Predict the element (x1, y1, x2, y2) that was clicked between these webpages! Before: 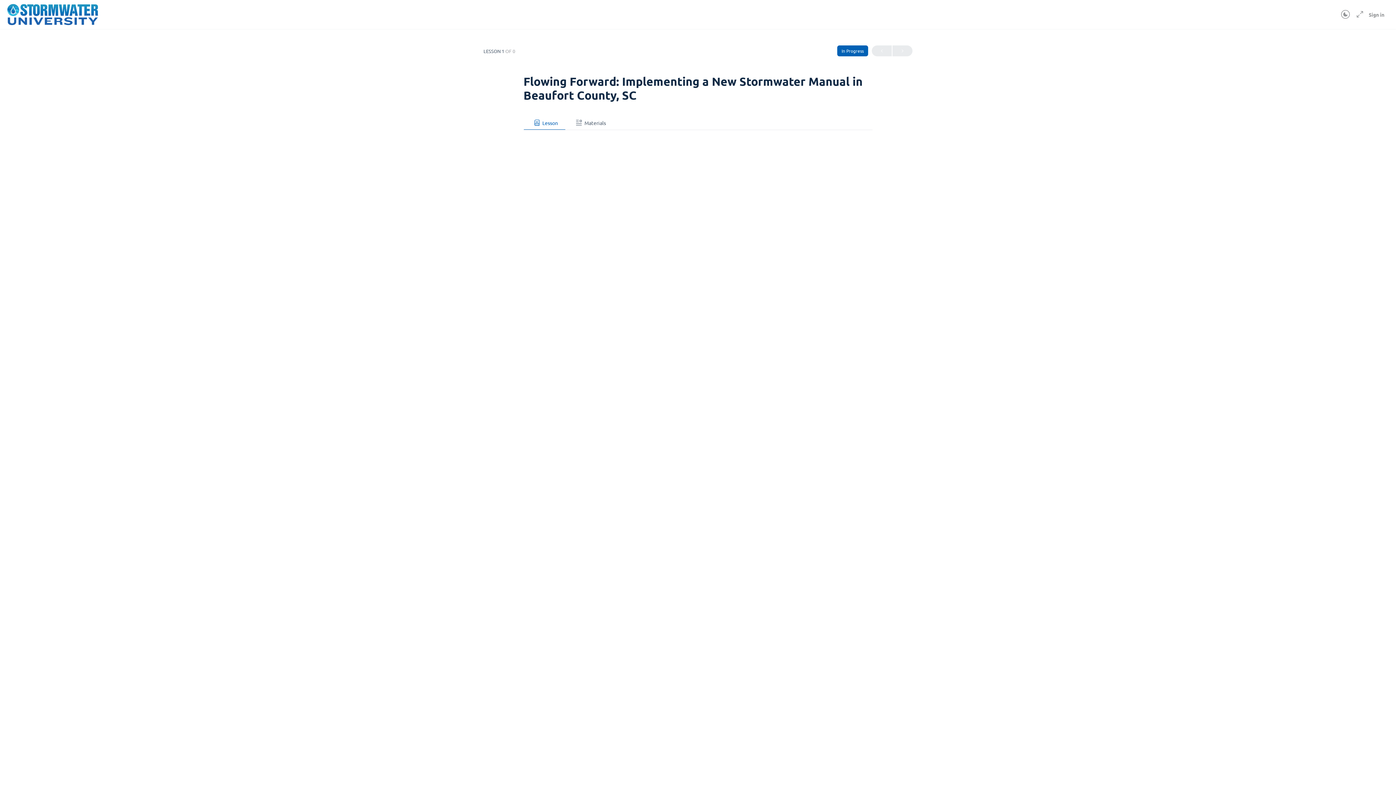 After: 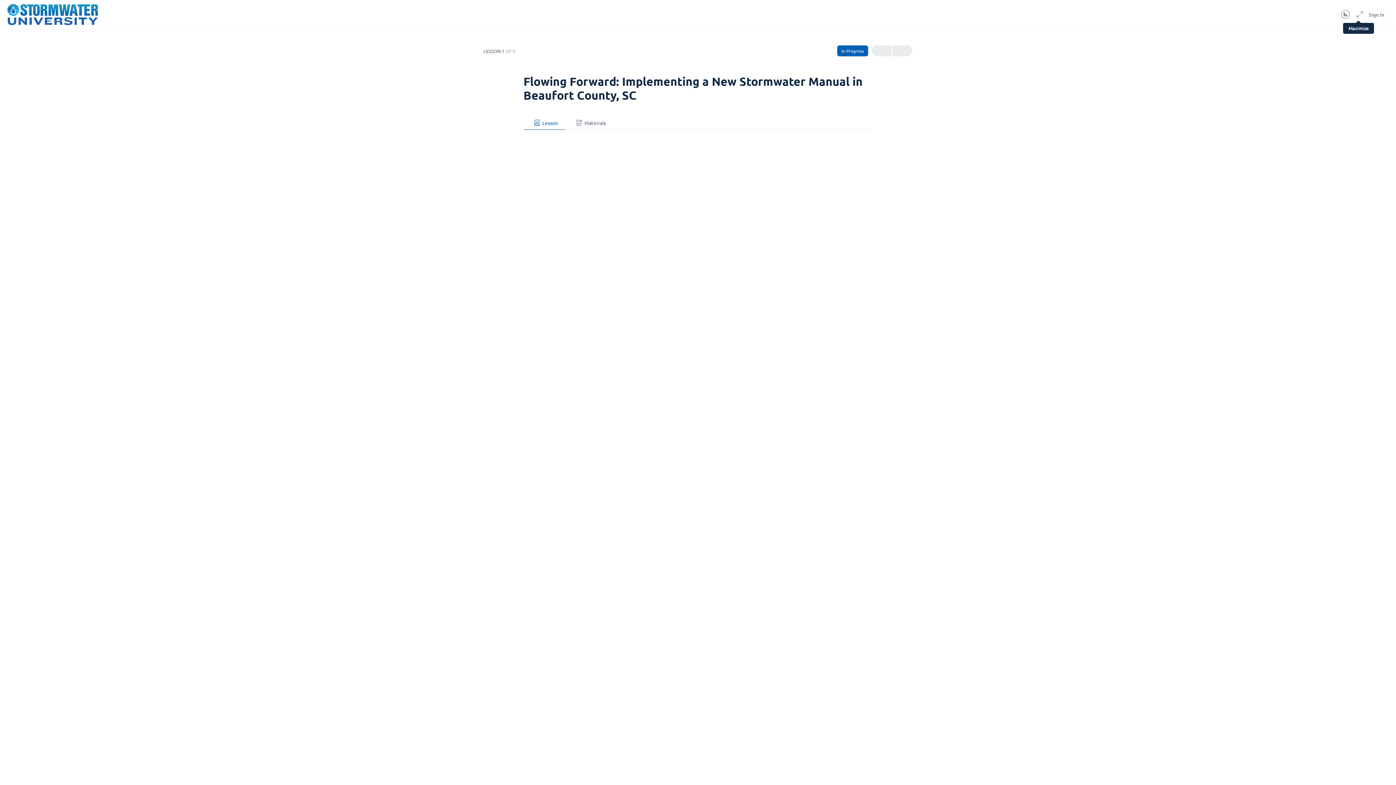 Action: bbox: (1353, 10, 1364, 18)